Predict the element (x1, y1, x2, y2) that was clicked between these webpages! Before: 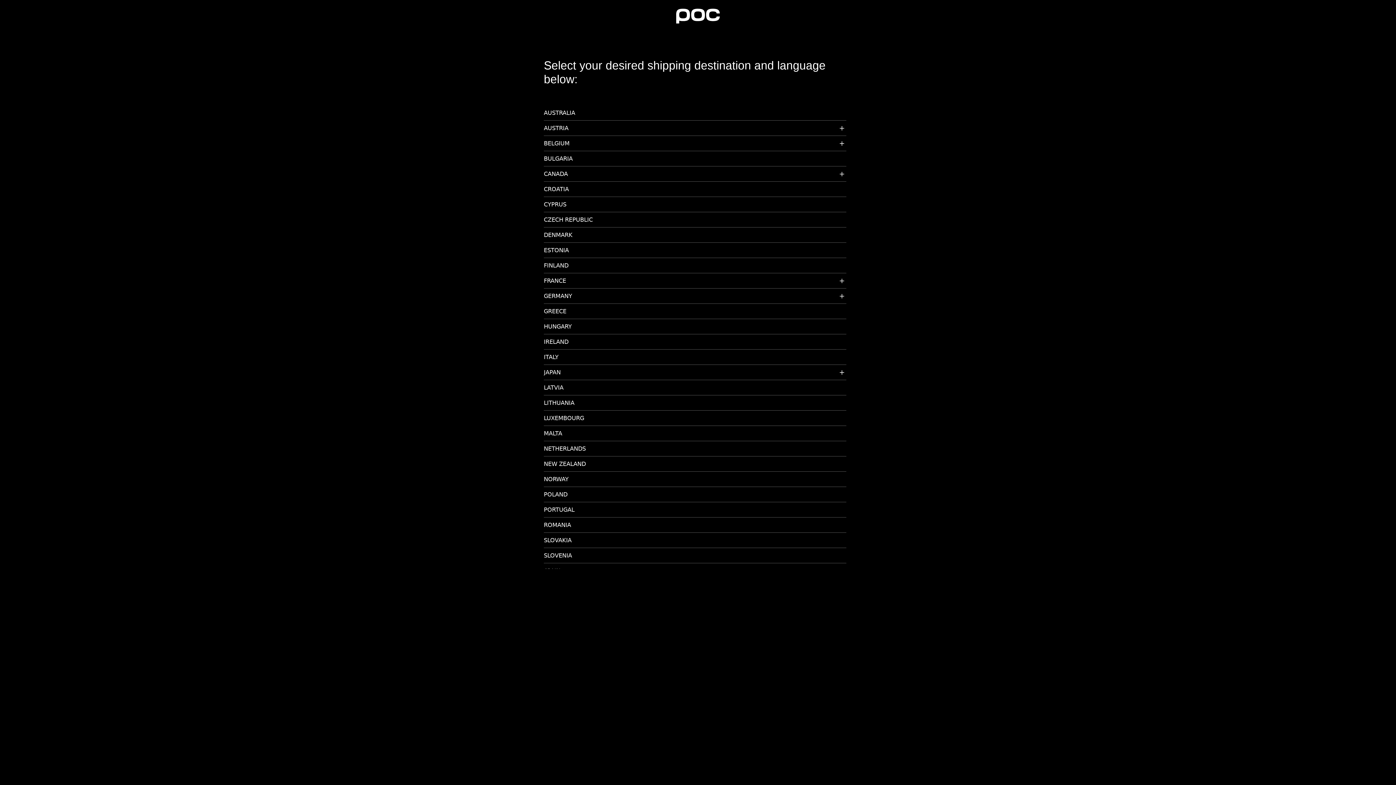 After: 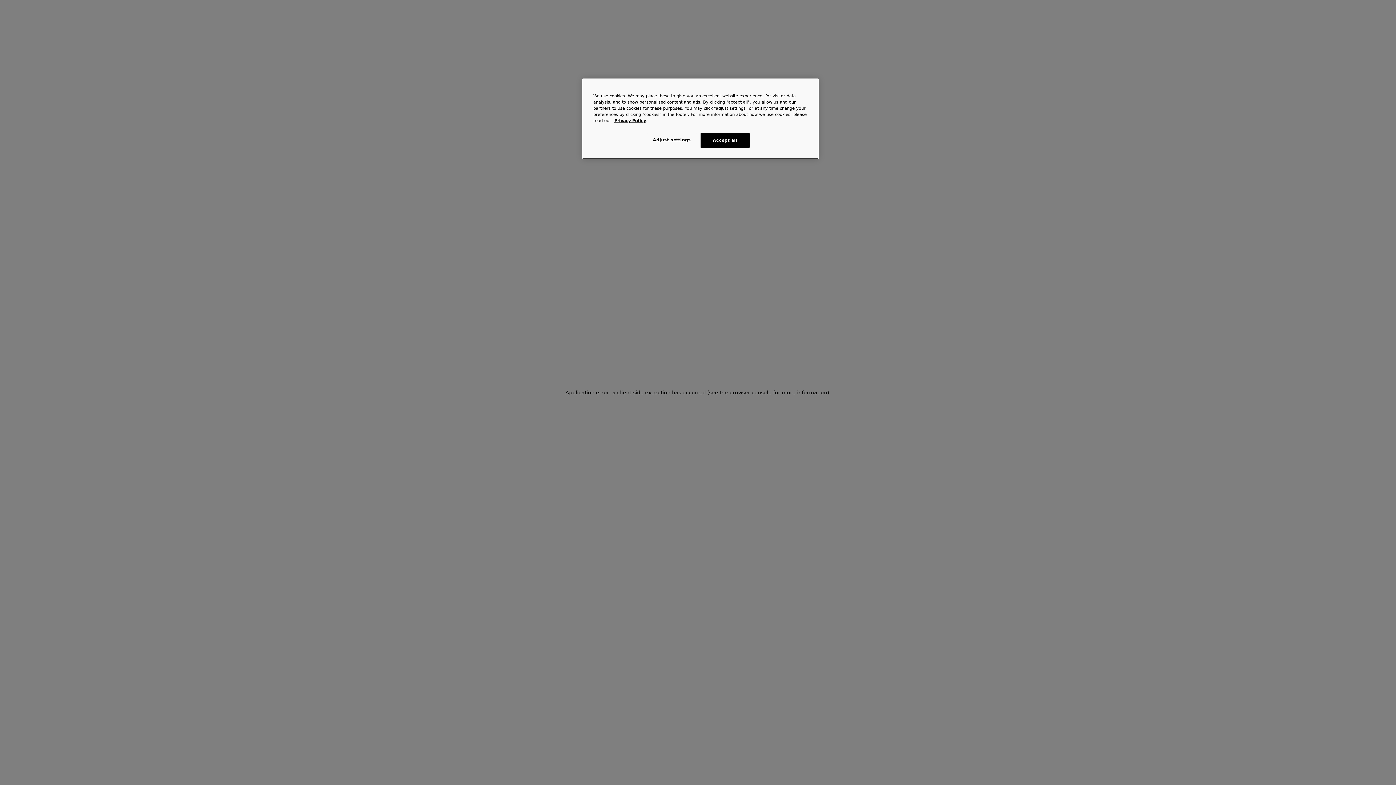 Action: bbox: (544, 353, 846, 364) label: ITALY